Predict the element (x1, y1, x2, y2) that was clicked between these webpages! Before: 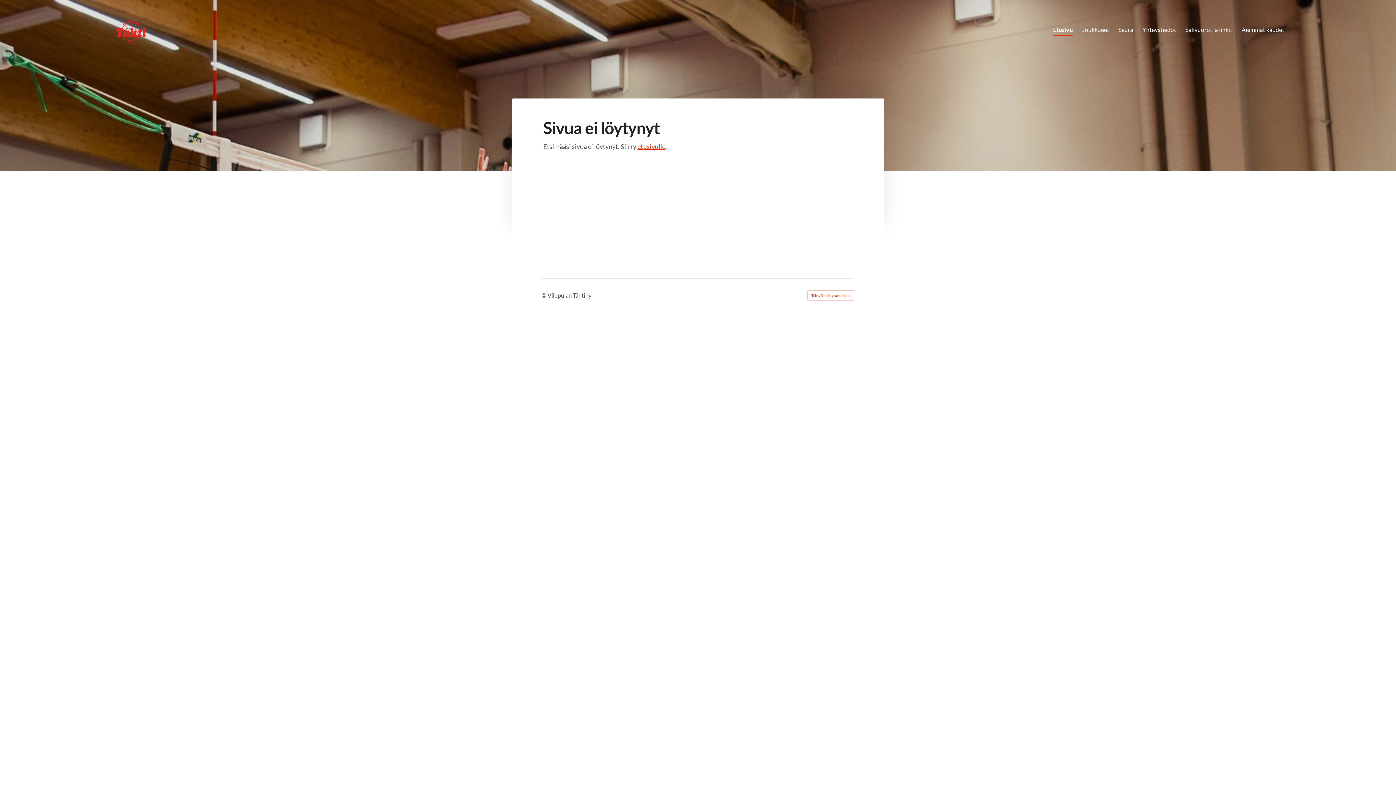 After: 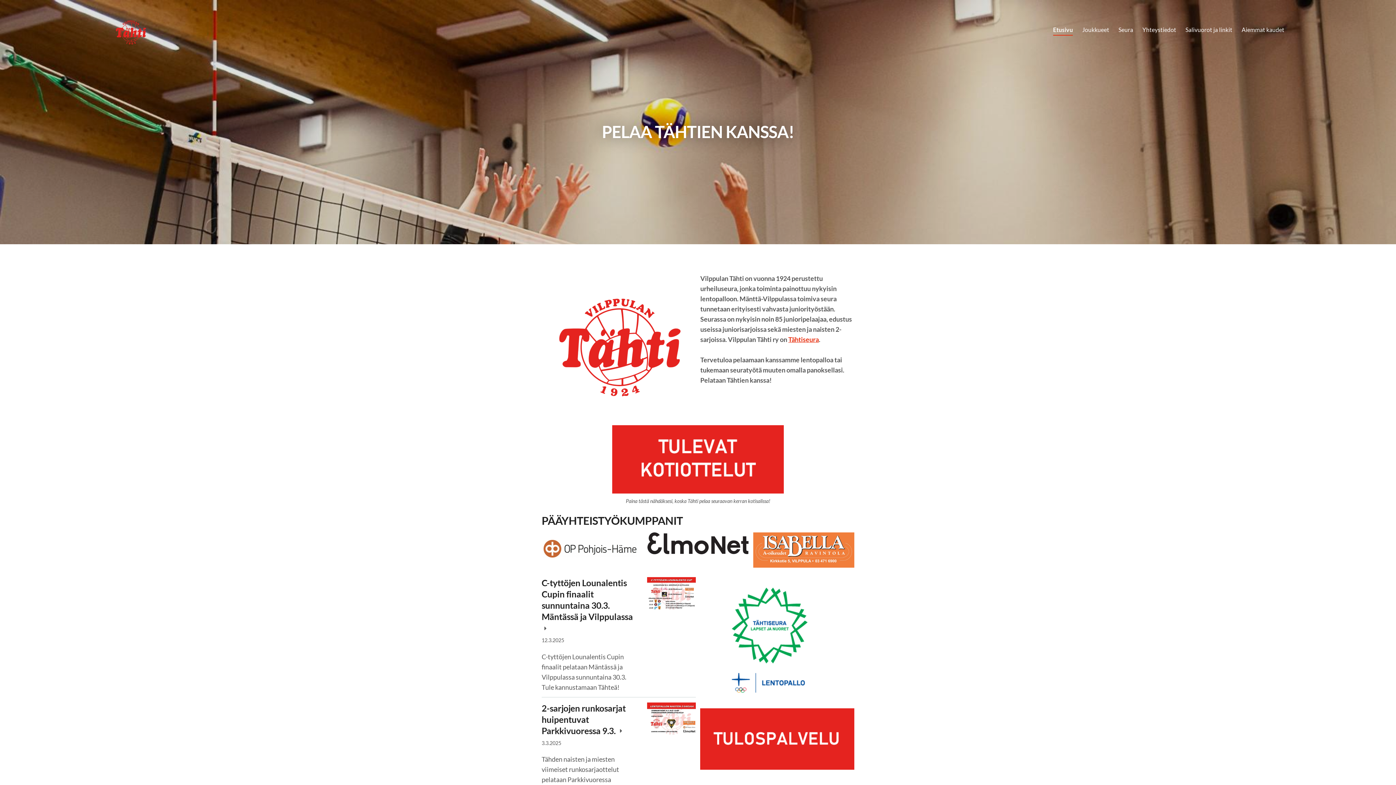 Action: label: etusivulle bbox: (637, 142, 665, 150)